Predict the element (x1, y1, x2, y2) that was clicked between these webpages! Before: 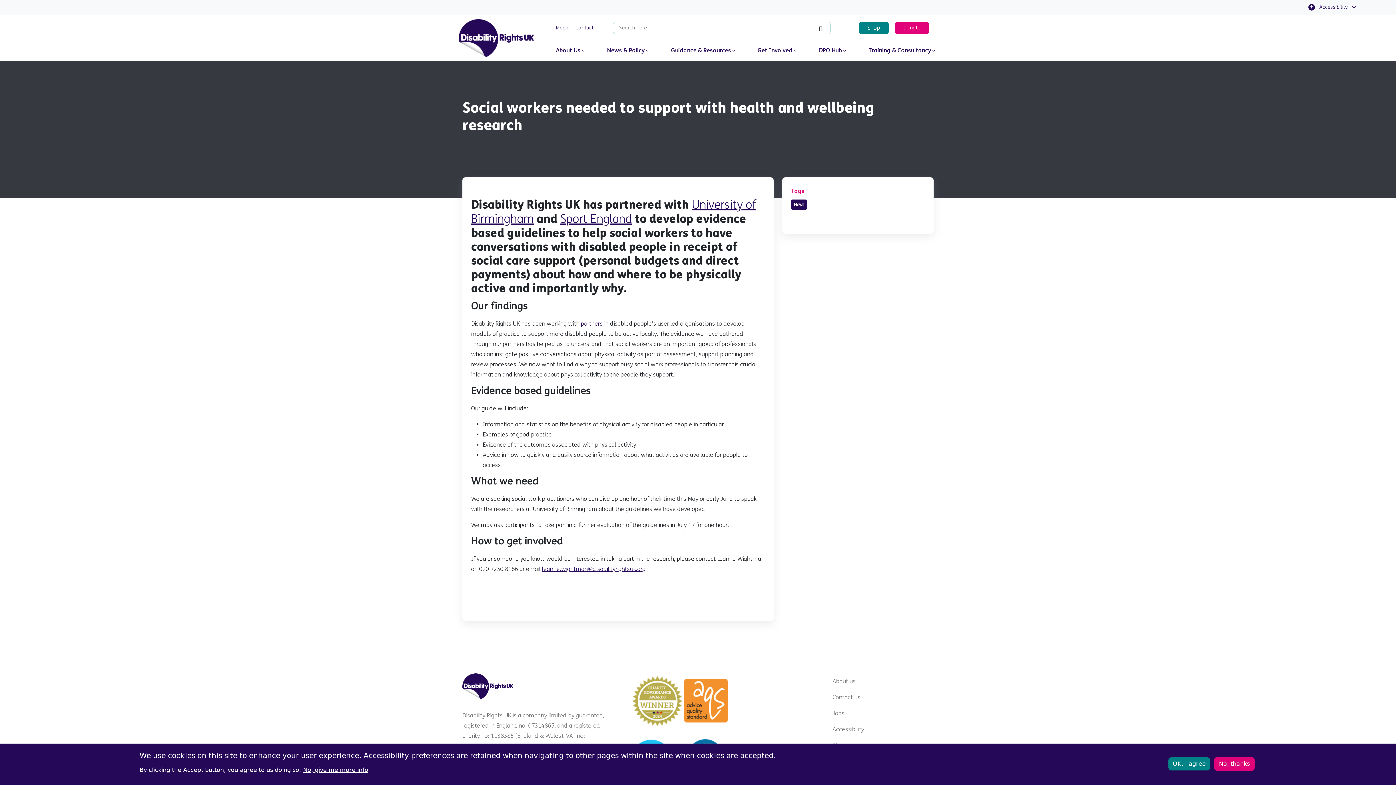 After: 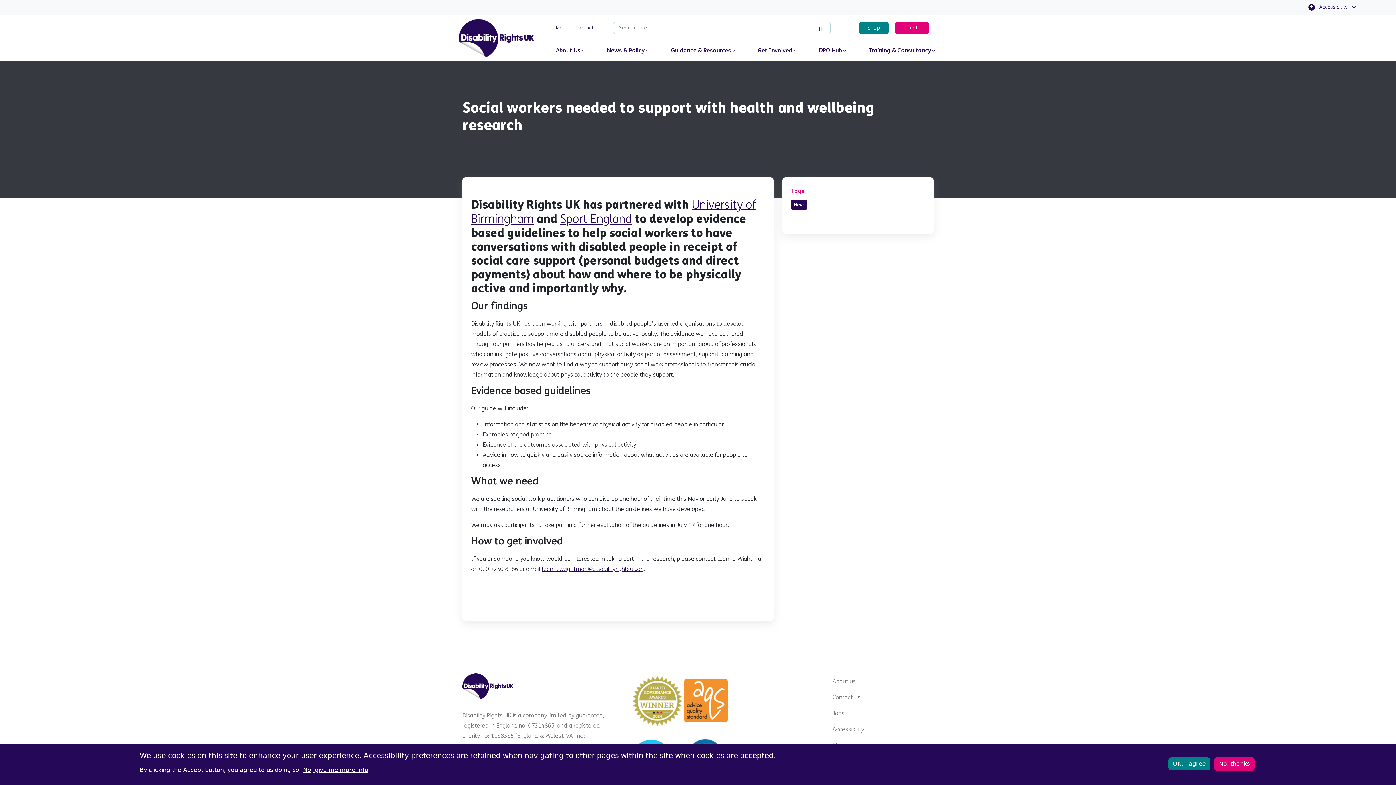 Action: bbox: (629, 697, 684, 704)